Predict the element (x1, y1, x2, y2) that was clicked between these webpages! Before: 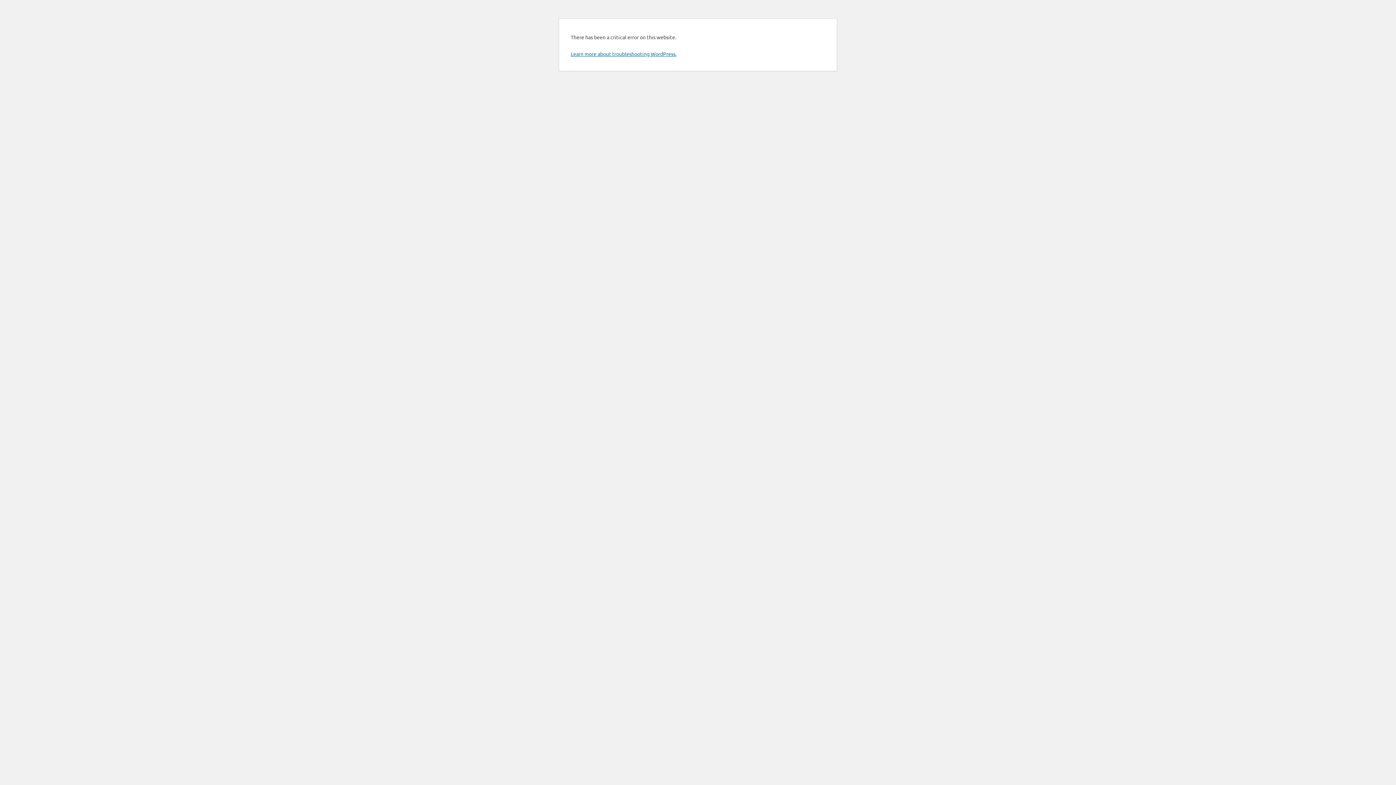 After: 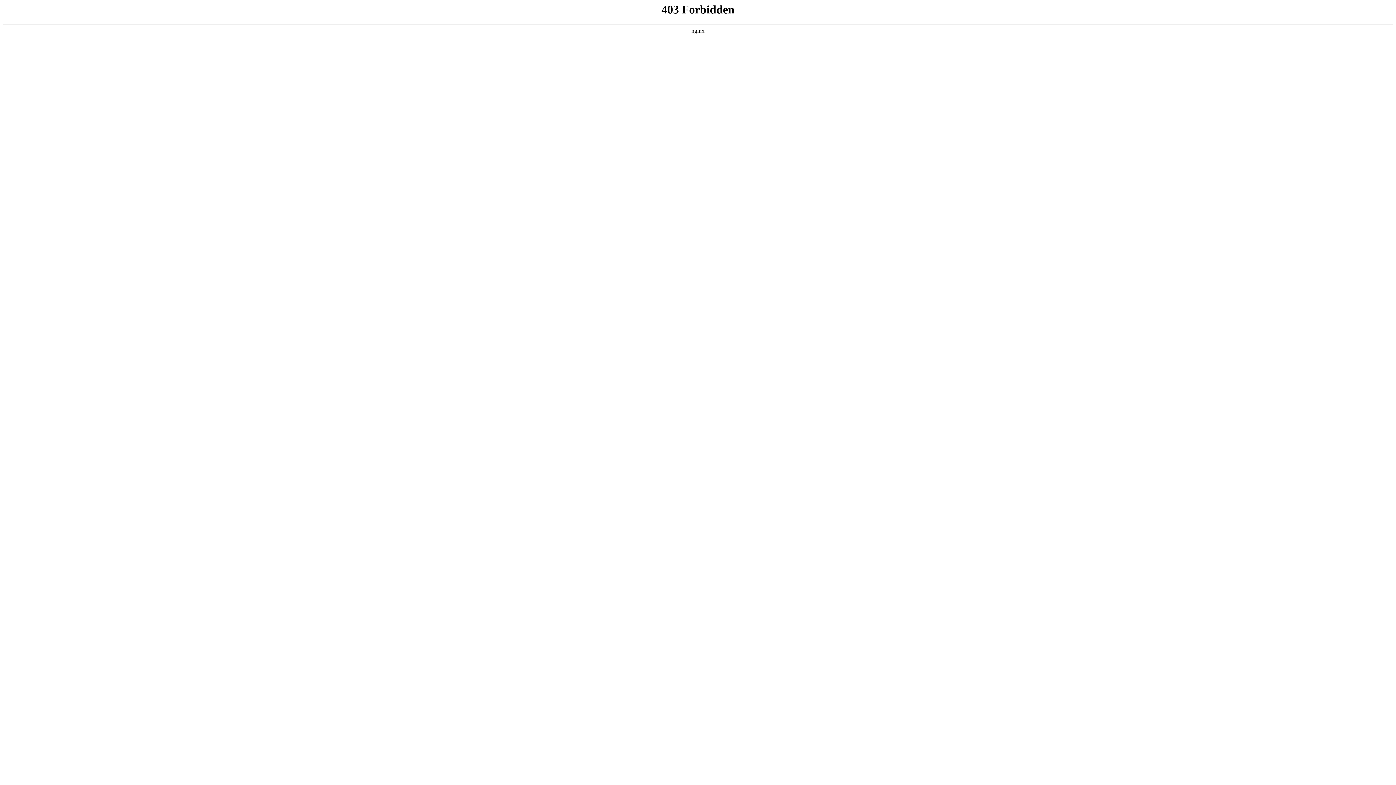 Action: label: Learn more about troubleshooting WordPress. bbox: (570, 50, 676, 57)